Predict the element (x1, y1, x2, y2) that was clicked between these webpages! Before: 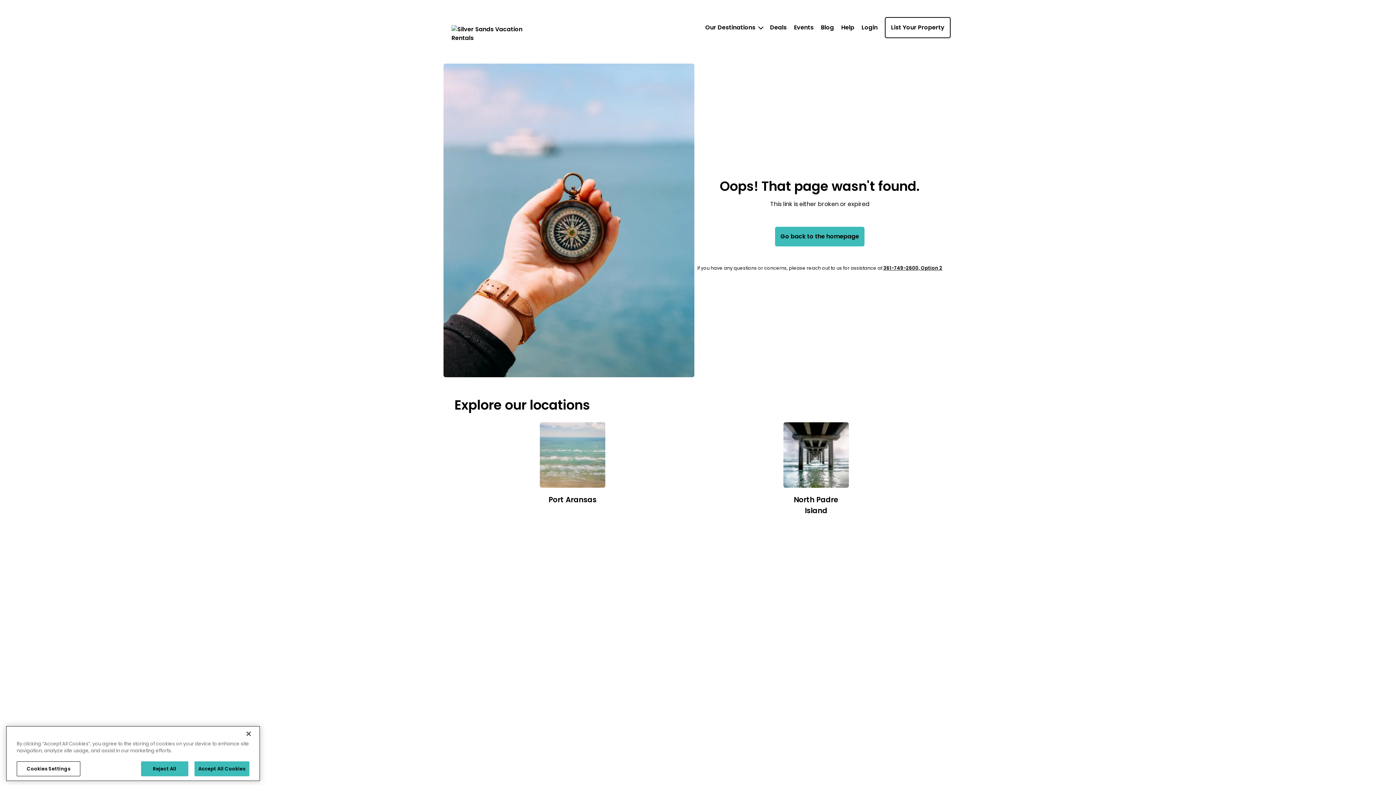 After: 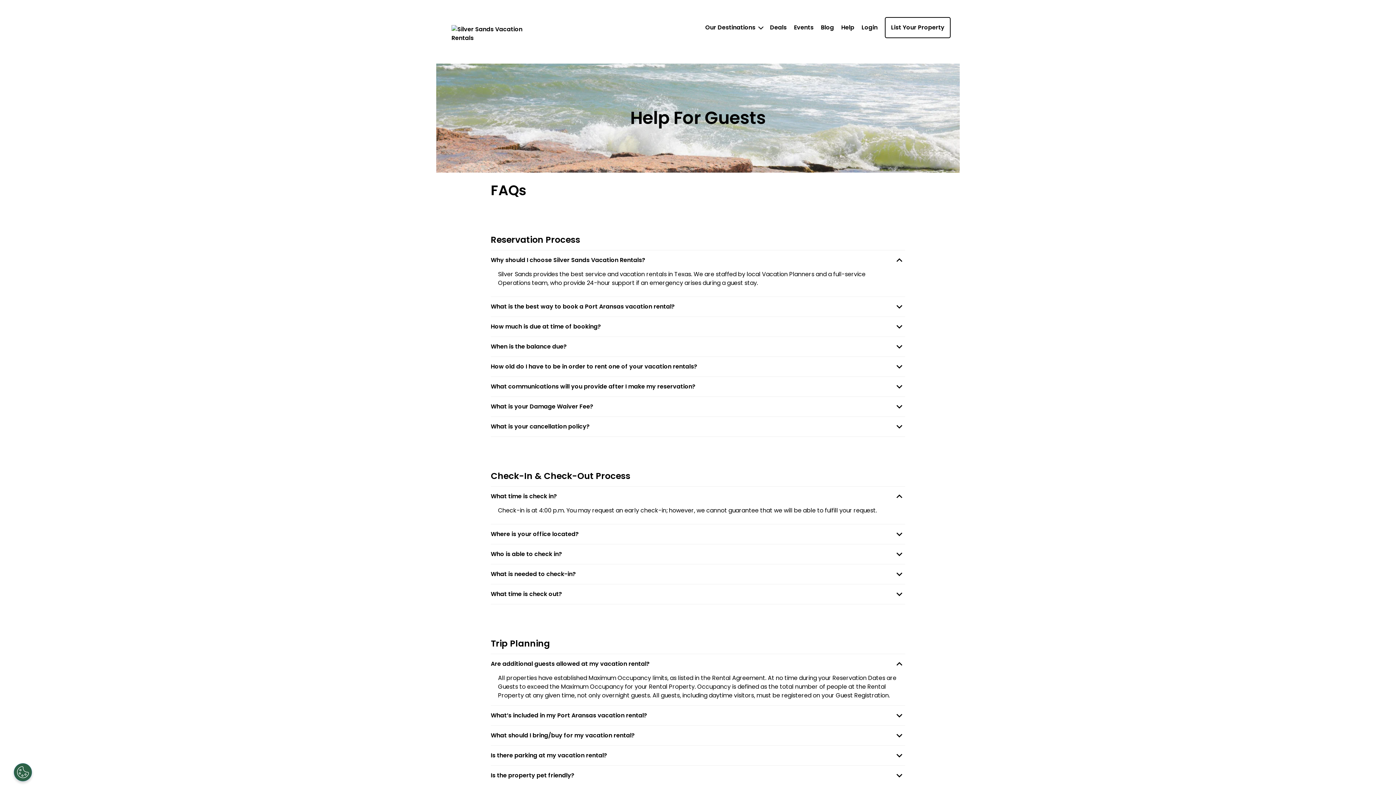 Action: label: Help bbox: (841, 23, 854, 32)